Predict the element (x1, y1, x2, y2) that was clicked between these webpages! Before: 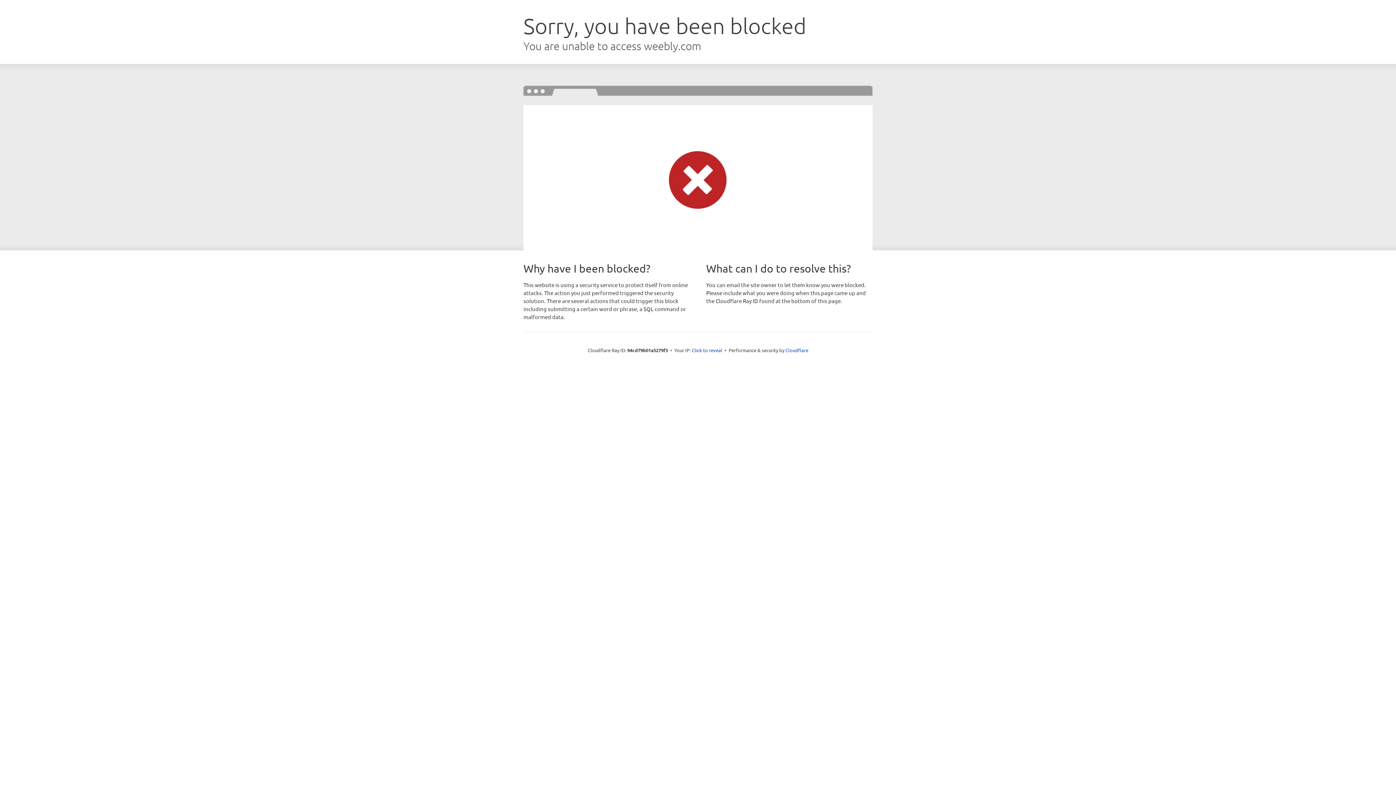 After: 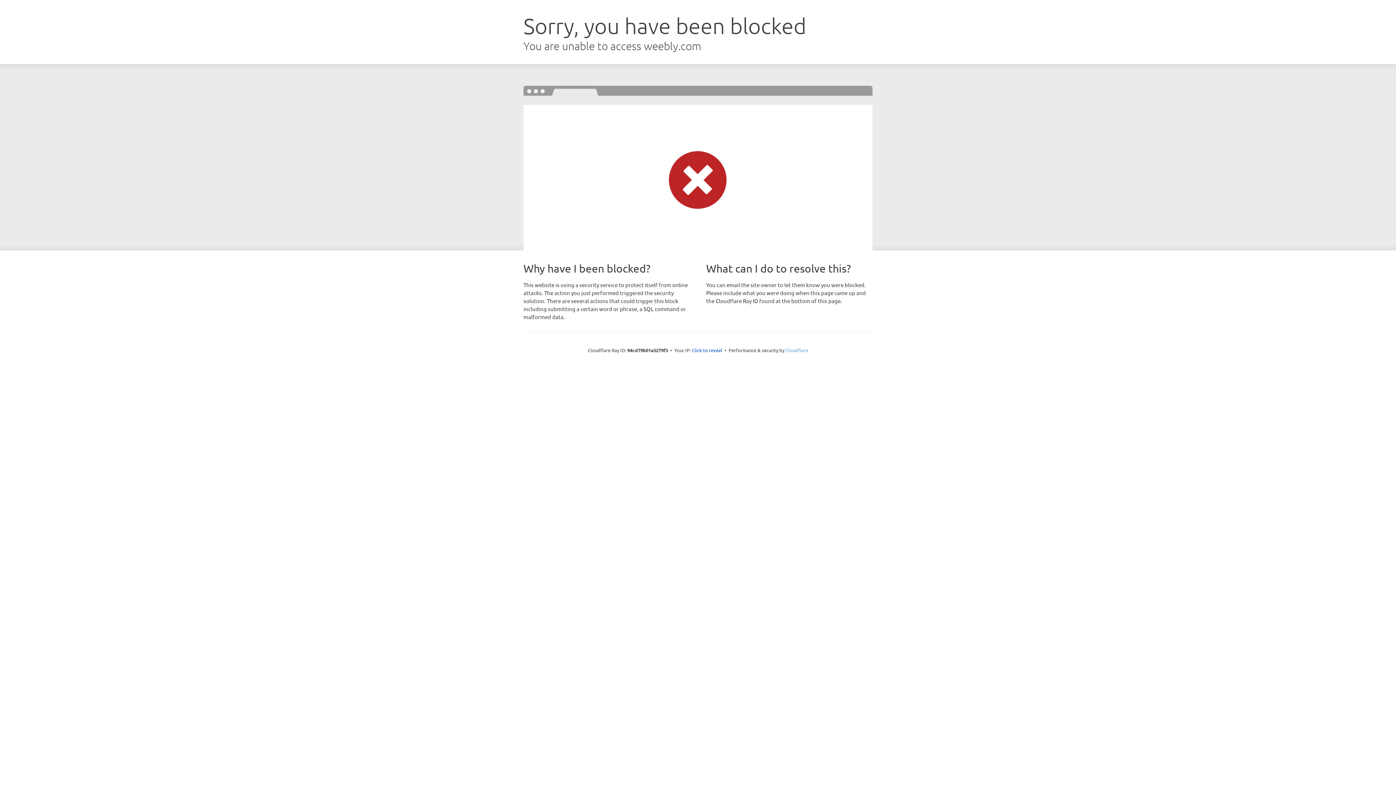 Action: bbox: (785, 347, 808, 353) label: Cloudflare